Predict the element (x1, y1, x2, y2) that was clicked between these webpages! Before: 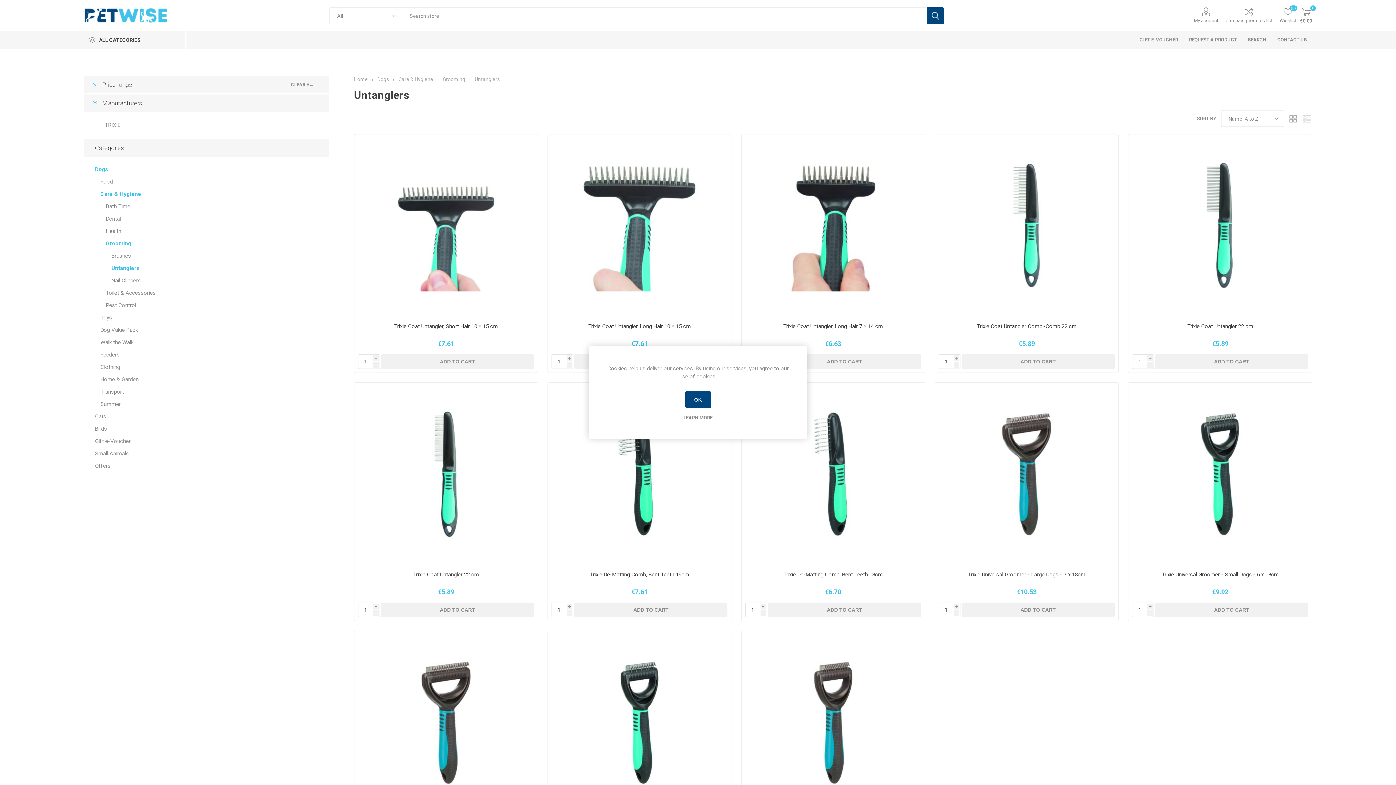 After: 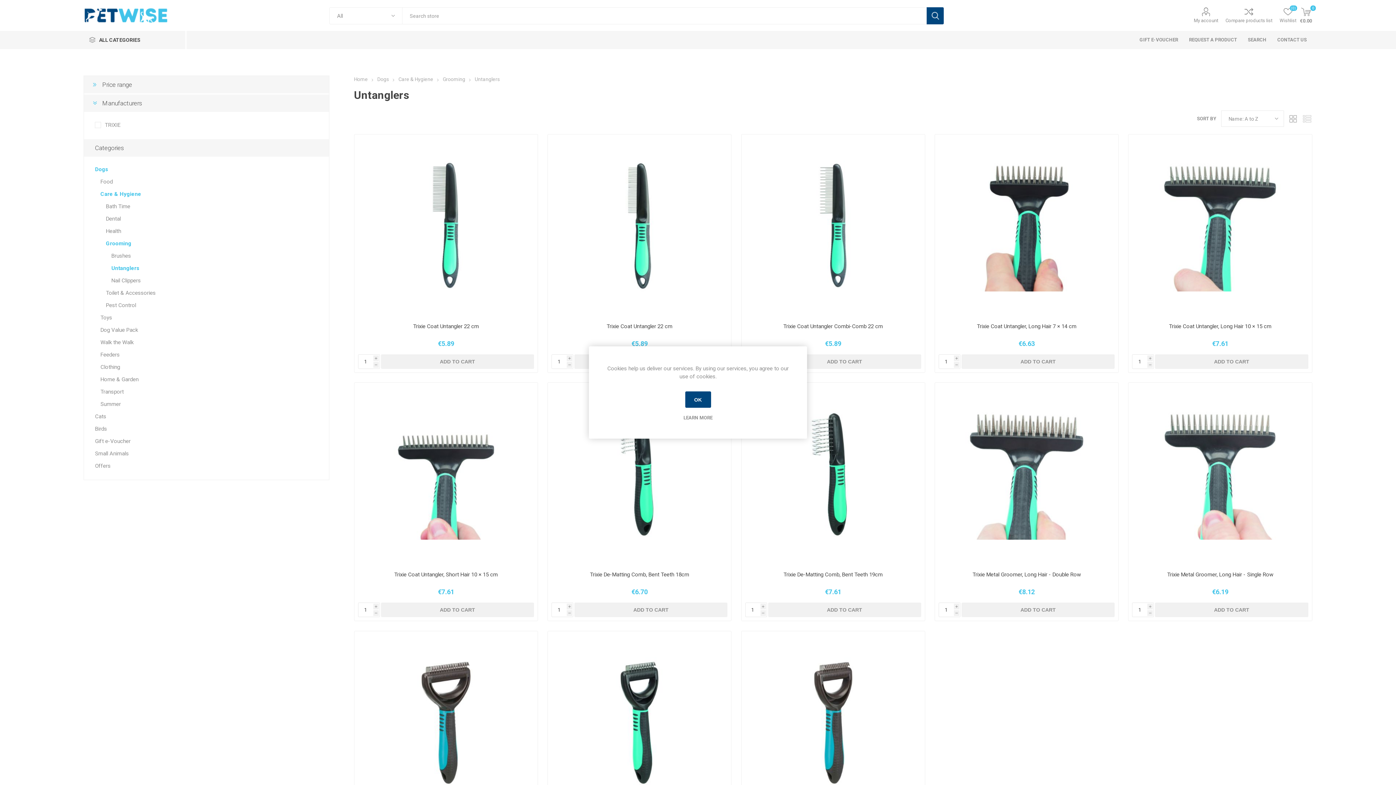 Action: label: CLEAR ALL bbox: (290, 82, 314, 87)